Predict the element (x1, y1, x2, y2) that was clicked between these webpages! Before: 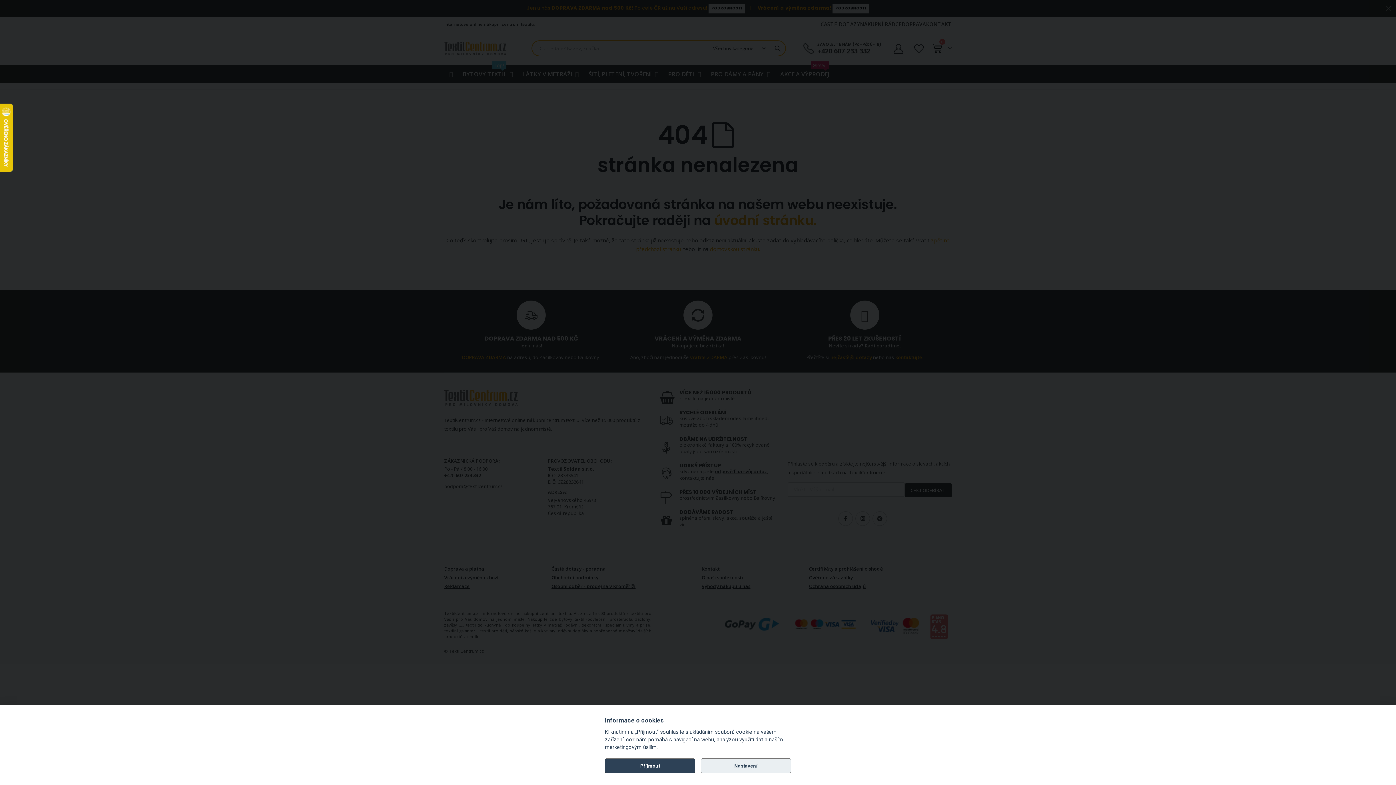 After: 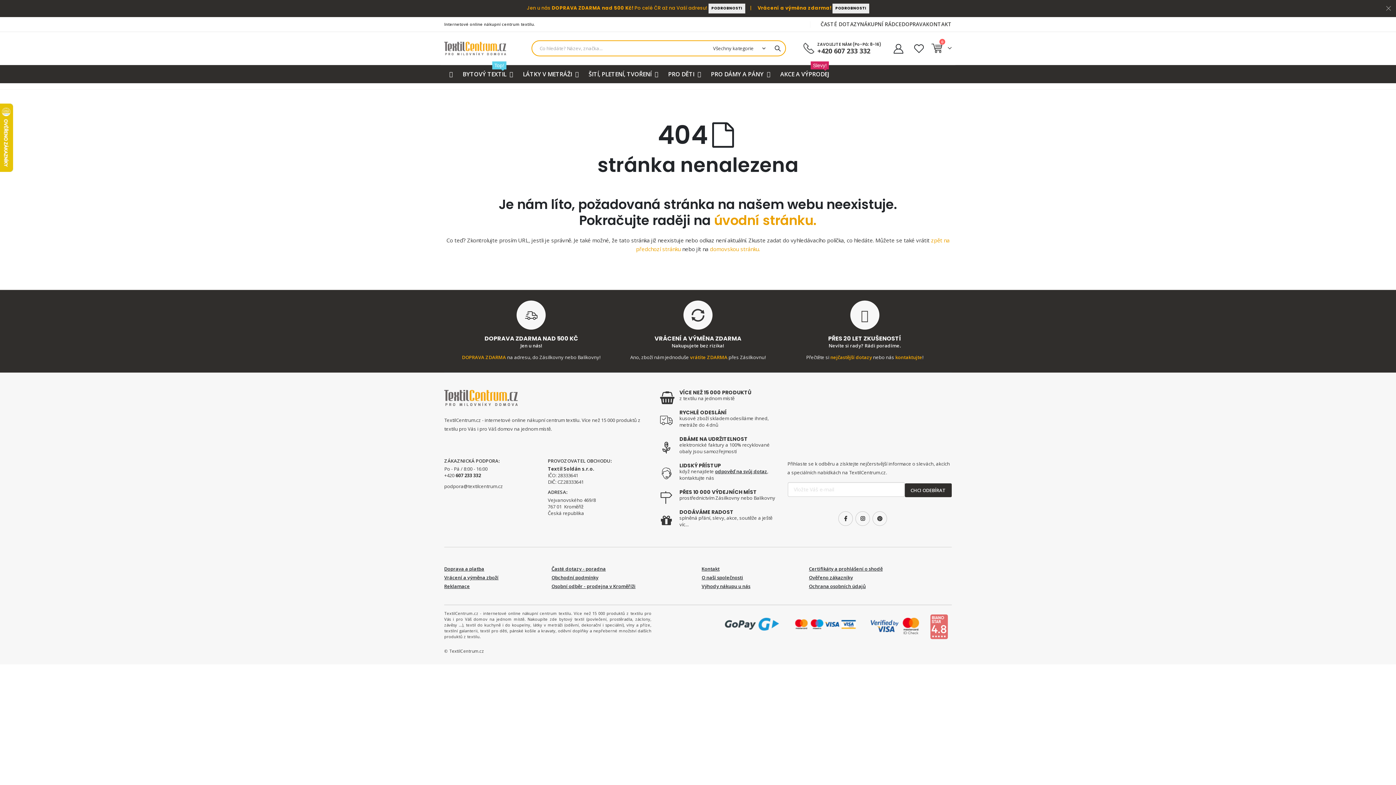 Action: label: Příjmout bbox: (605, 758, 695, 773)